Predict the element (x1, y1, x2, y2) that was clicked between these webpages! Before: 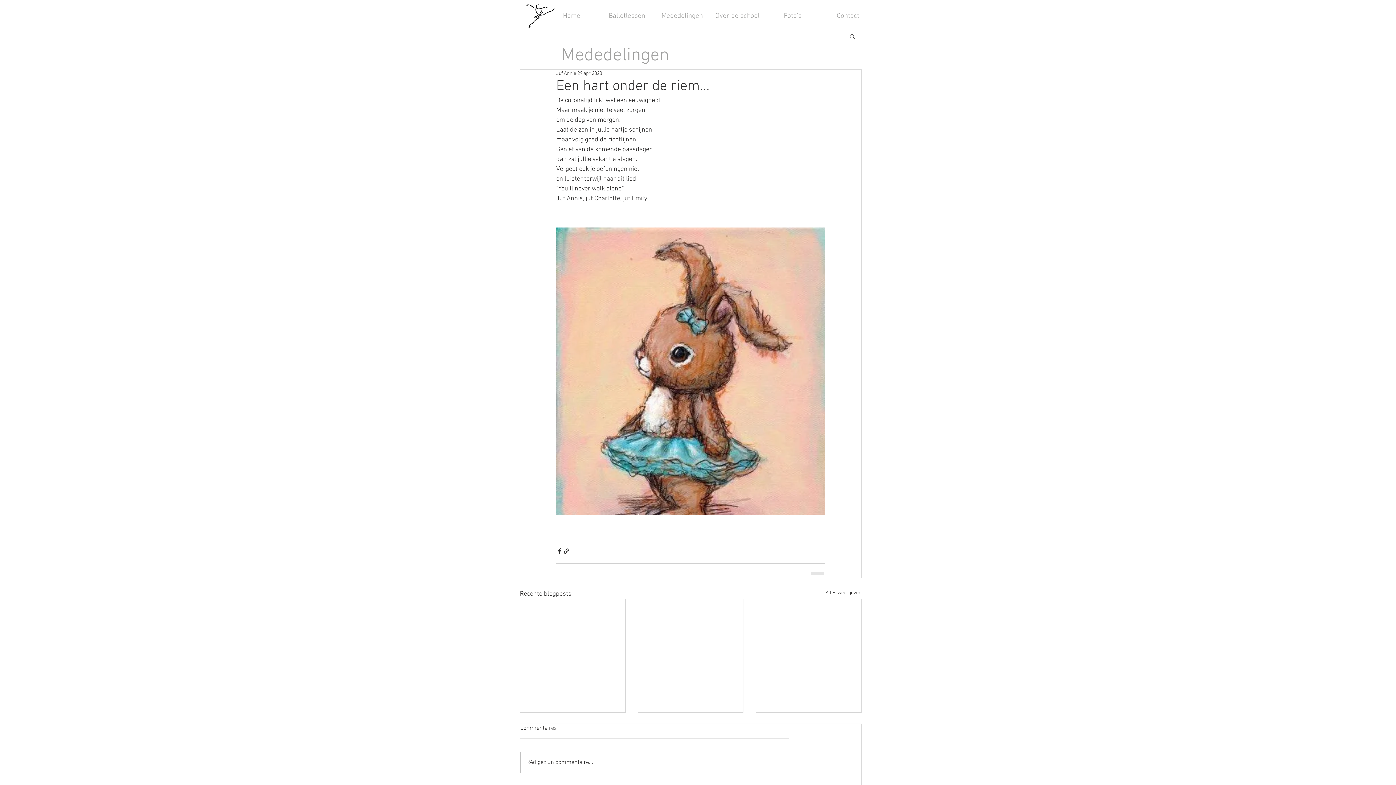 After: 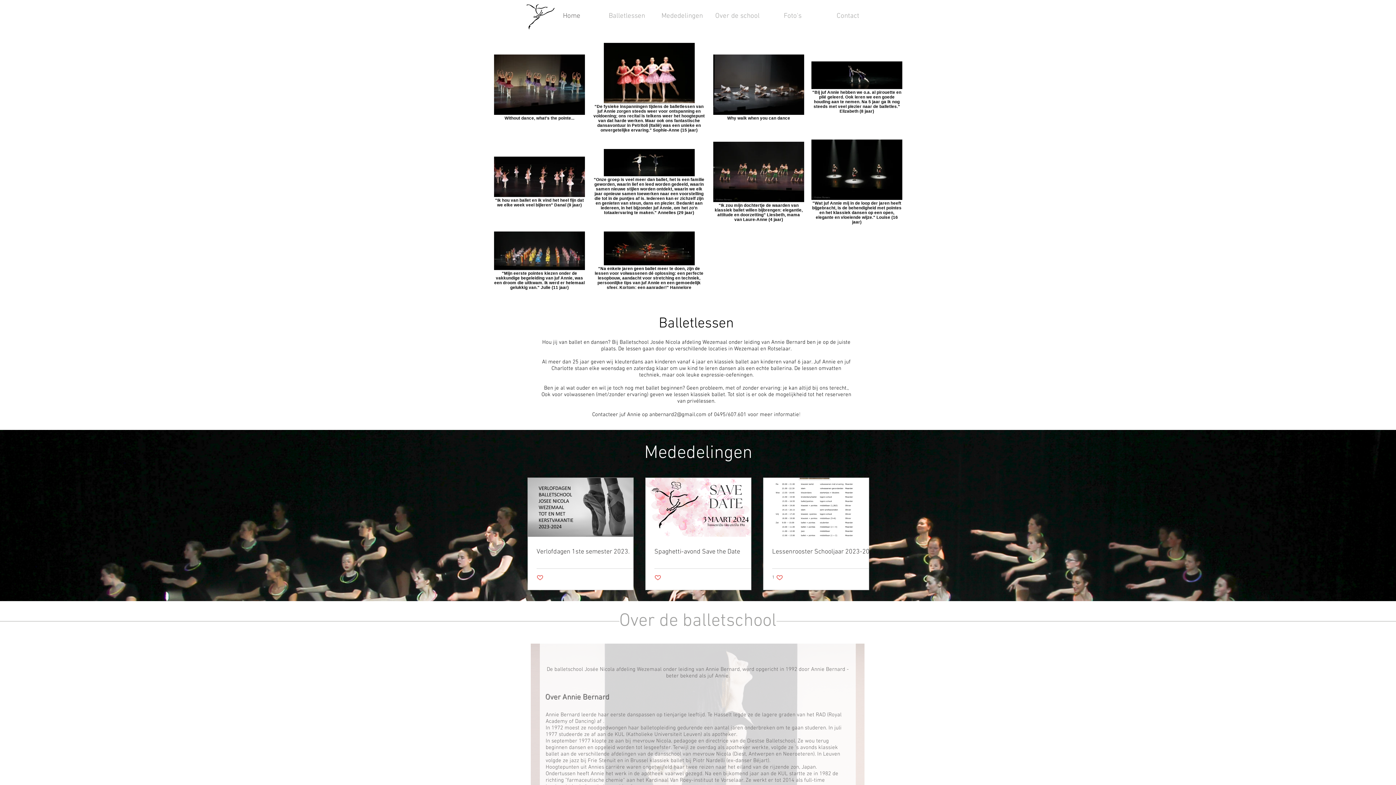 Action: label: Balletlessen bbox: (599, 10, 654, 21)